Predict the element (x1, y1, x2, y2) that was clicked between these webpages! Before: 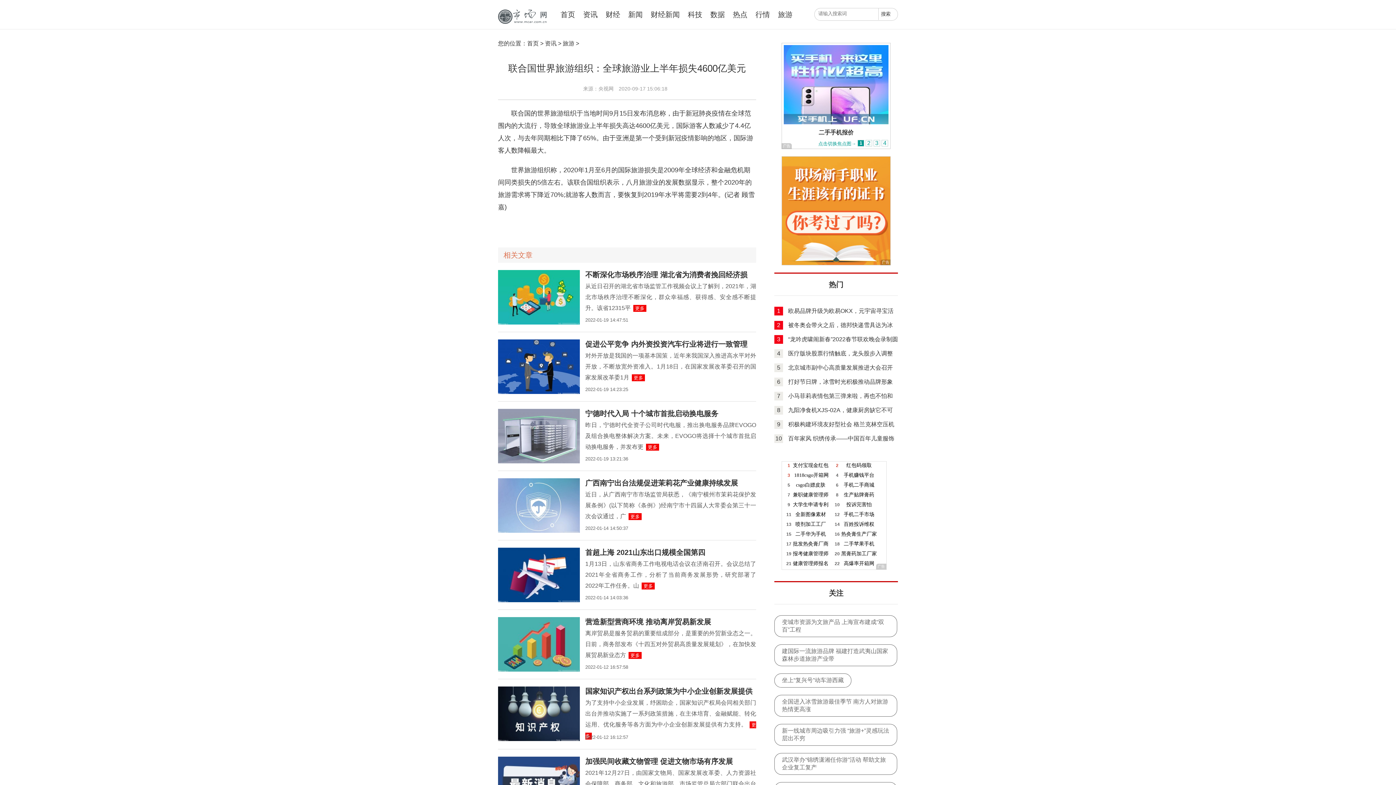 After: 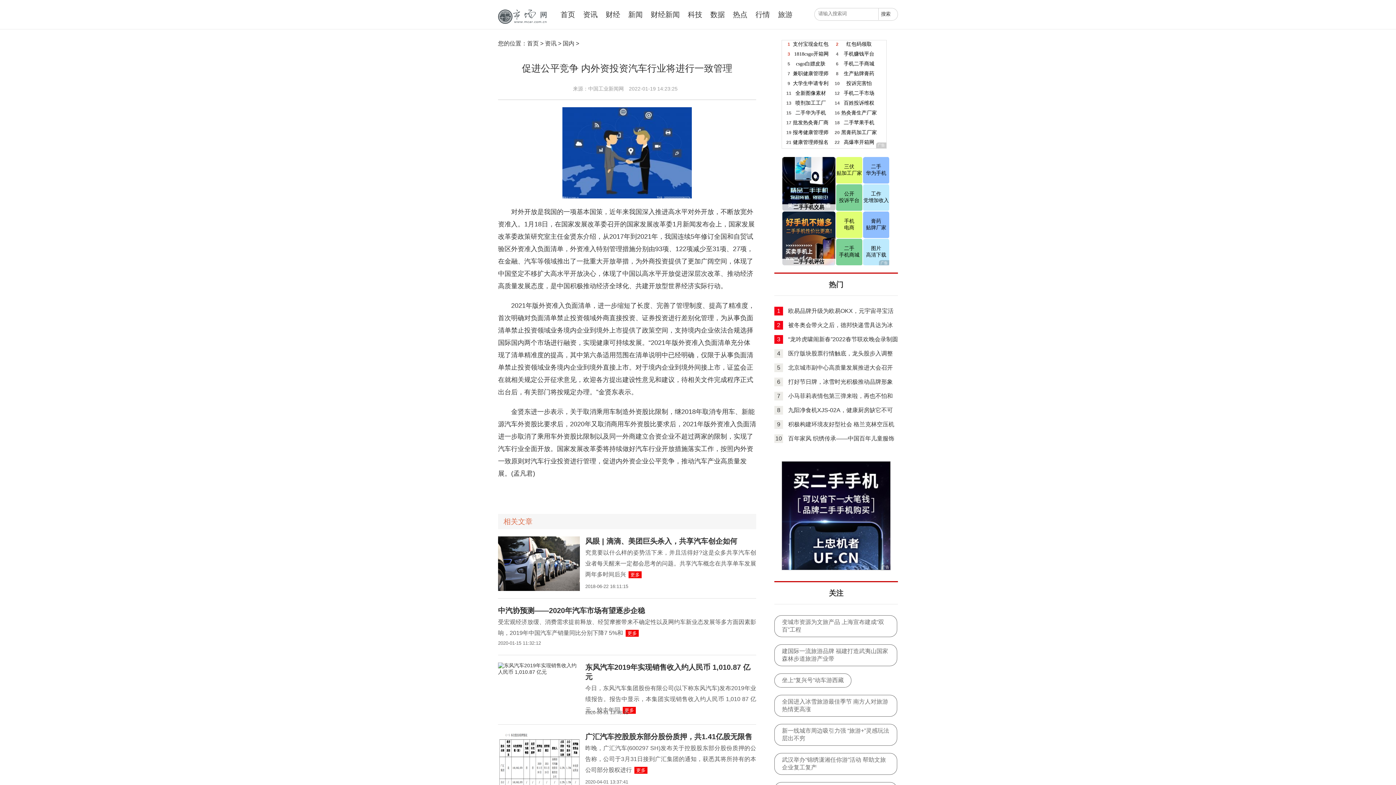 Action: label: 更多 bbox: (632, 374, 645, 381)